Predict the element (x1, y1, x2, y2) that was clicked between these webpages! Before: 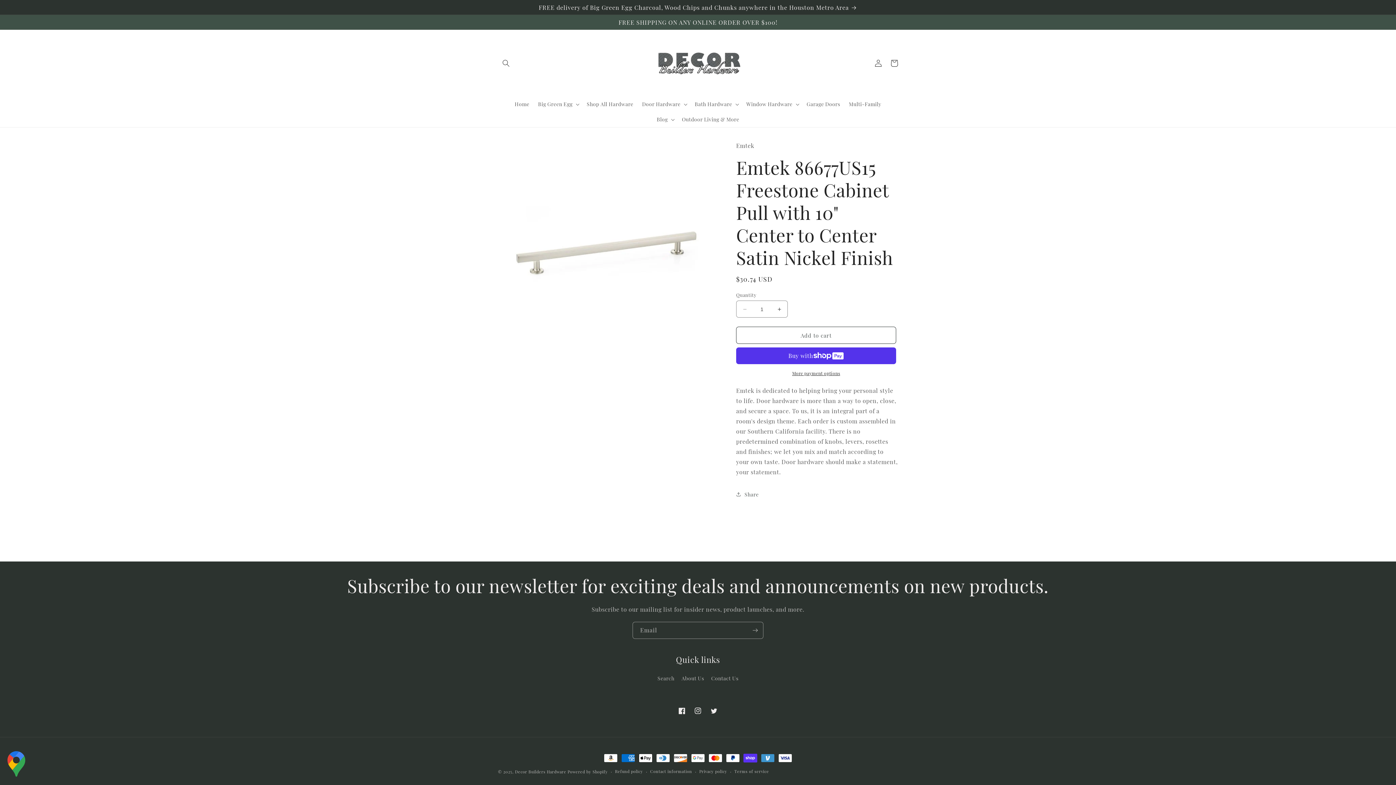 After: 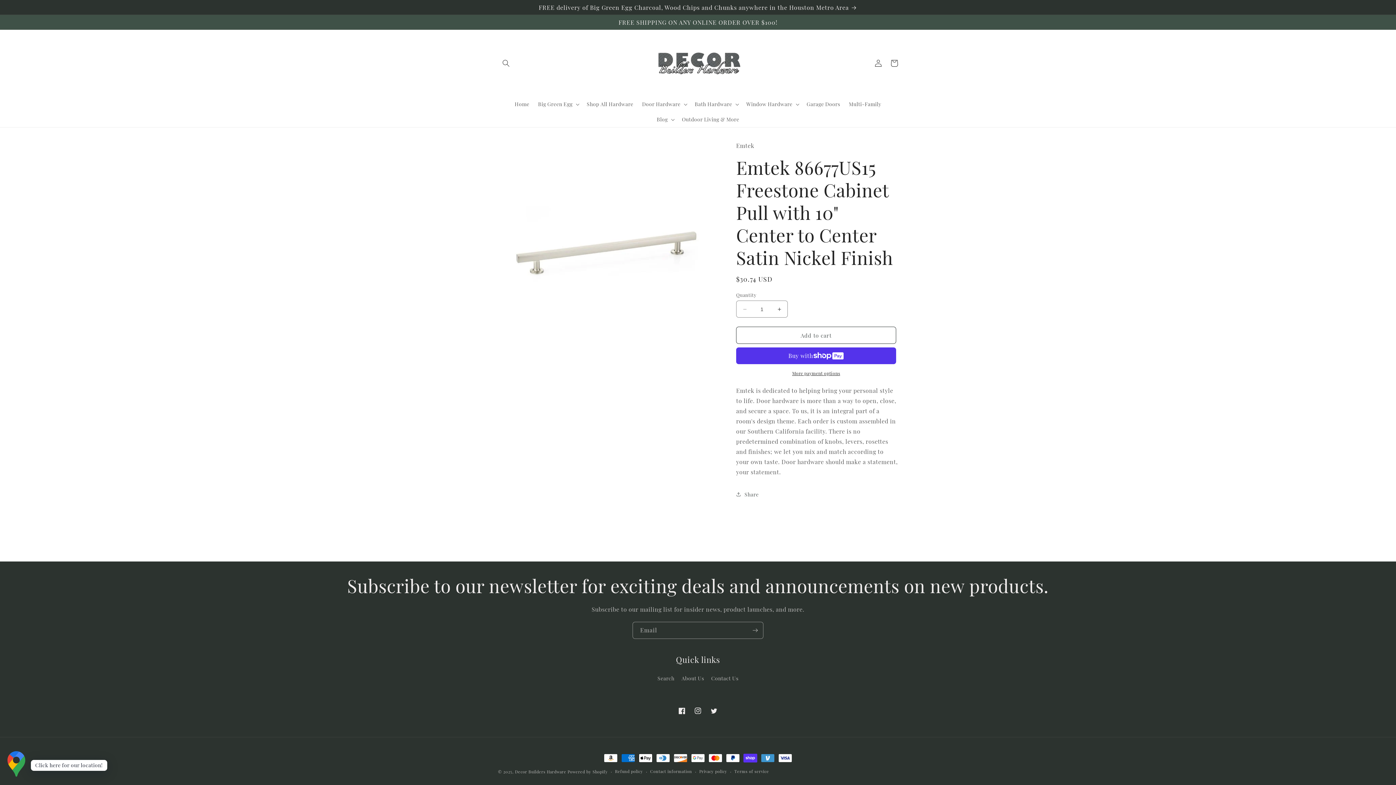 Action: bbox: (5, 751, 27, 780)